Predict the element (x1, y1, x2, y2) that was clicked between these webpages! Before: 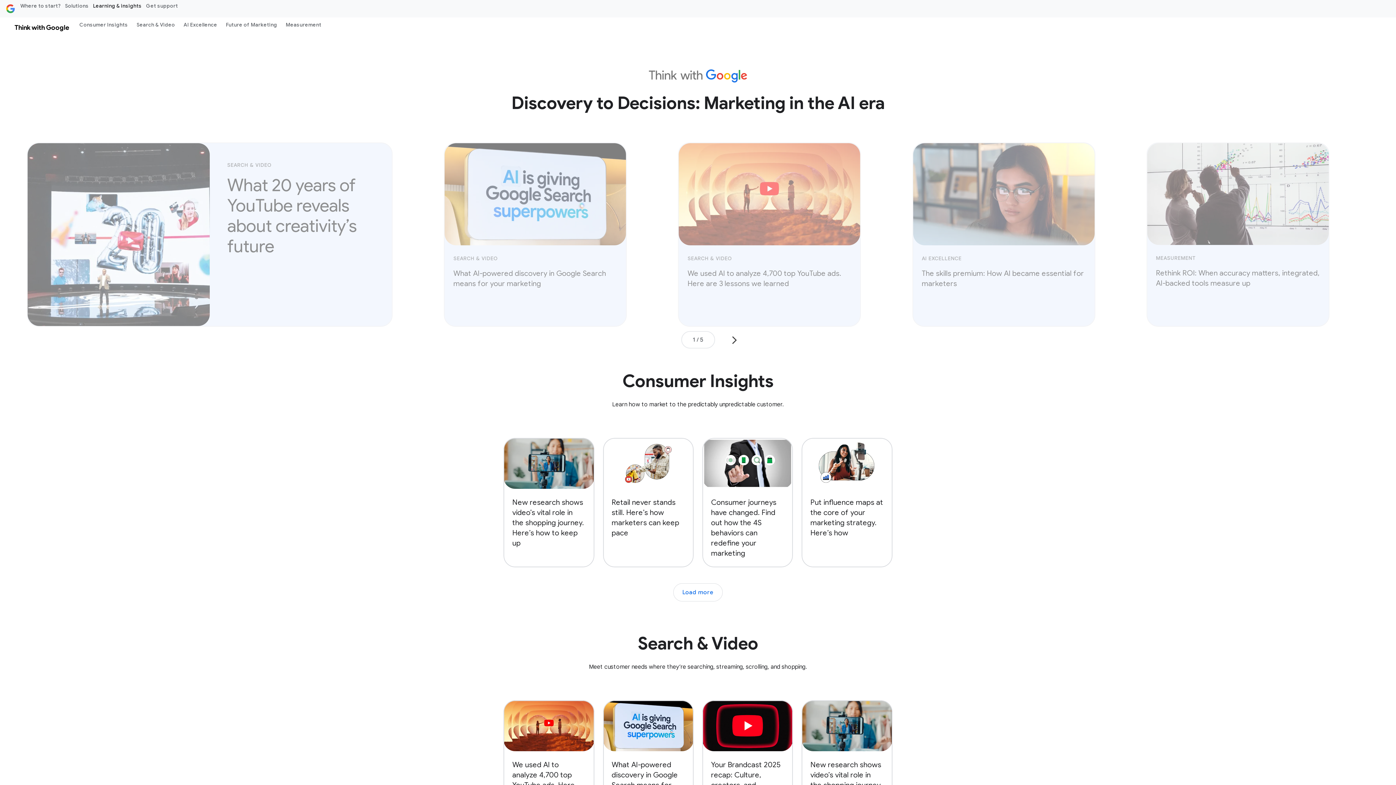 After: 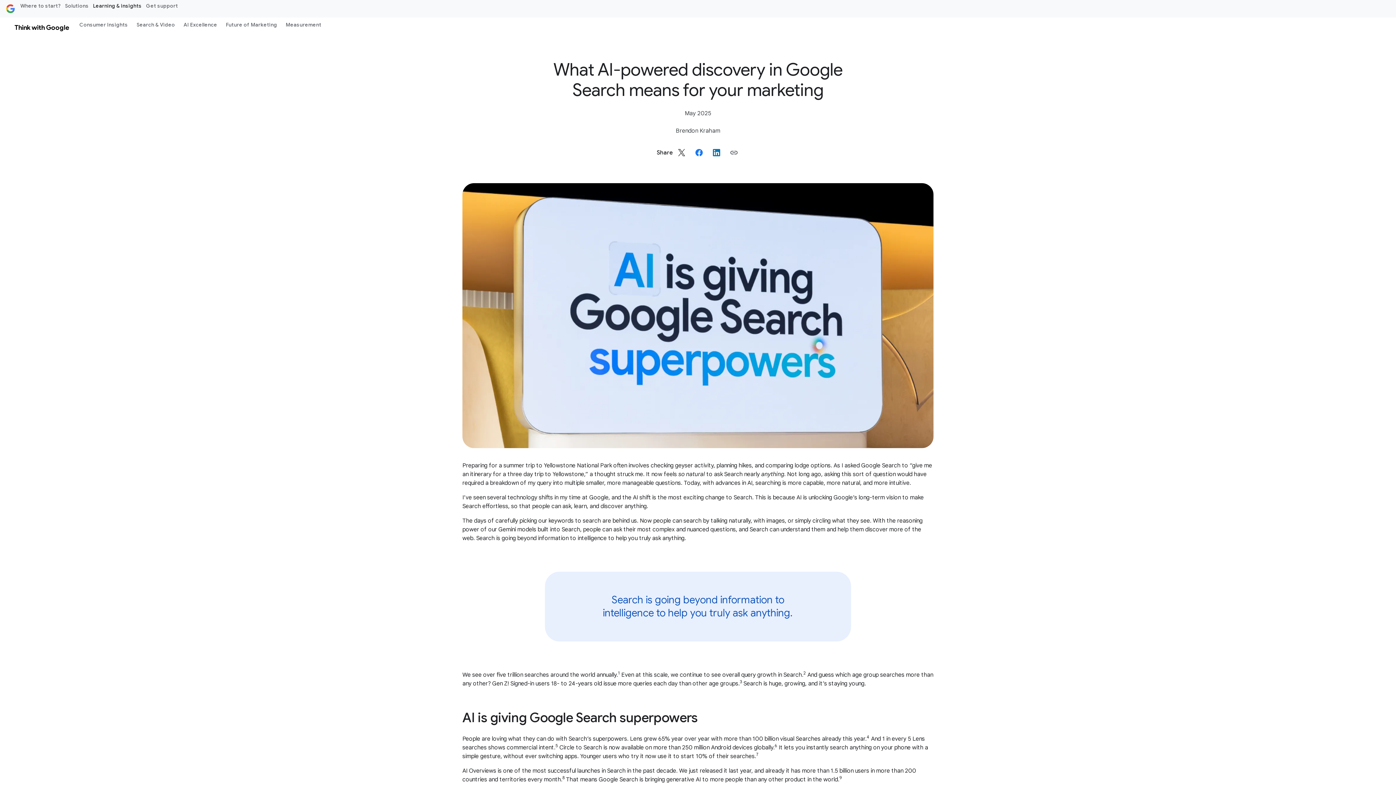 Action: bbox: (603, 700, 693, 820) label: What AI-powered discovery in Google Search means for your marketing